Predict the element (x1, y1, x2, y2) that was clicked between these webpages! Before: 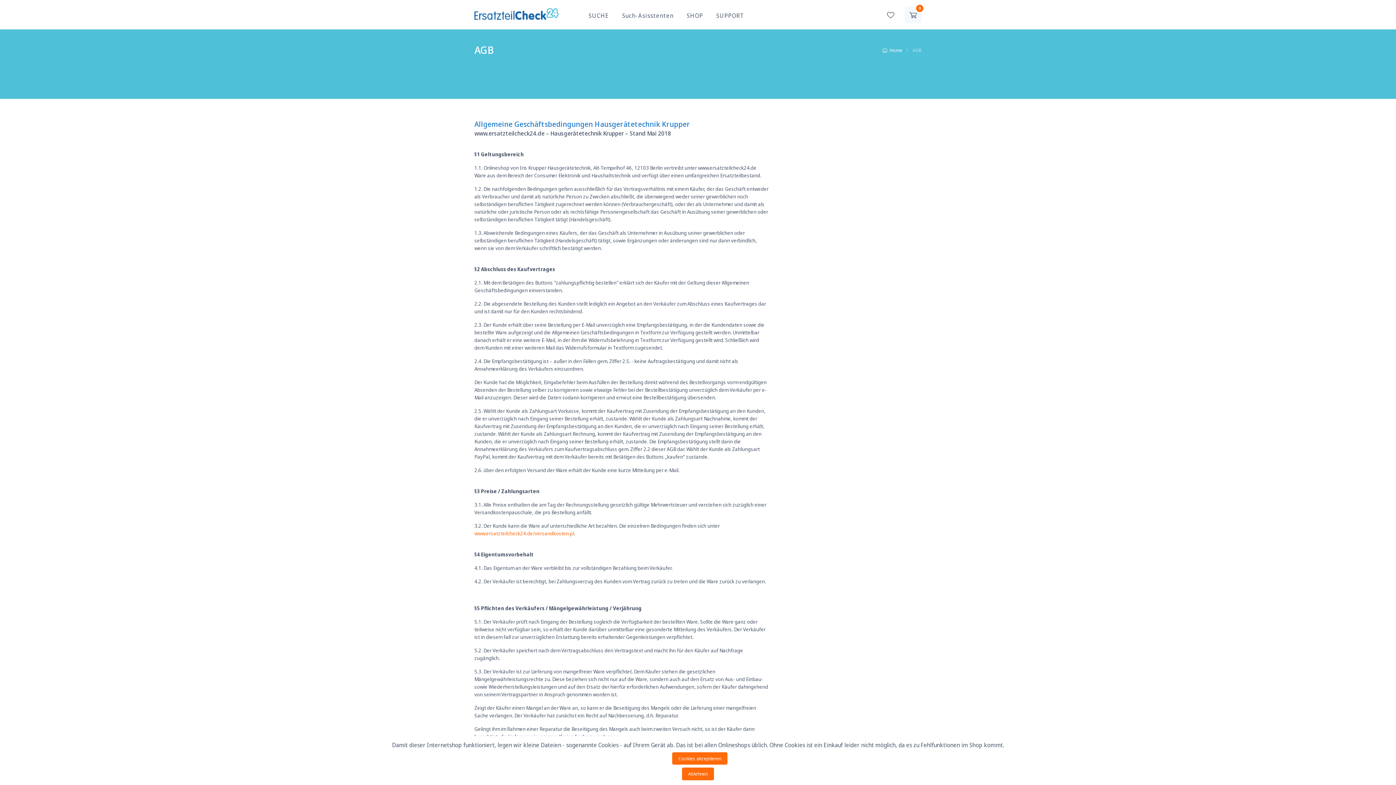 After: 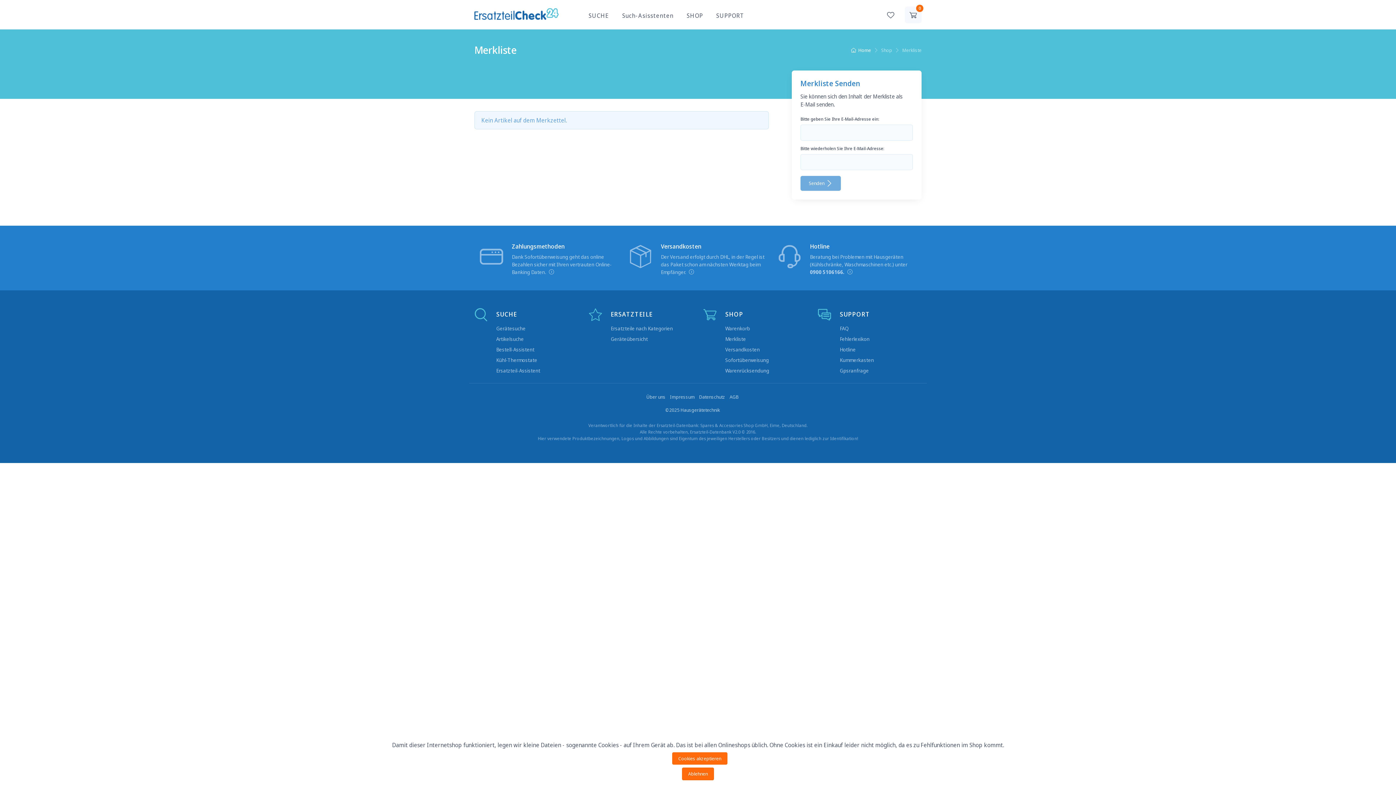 Action: bbox: (882, 6, 899, 23) label: Merkliste